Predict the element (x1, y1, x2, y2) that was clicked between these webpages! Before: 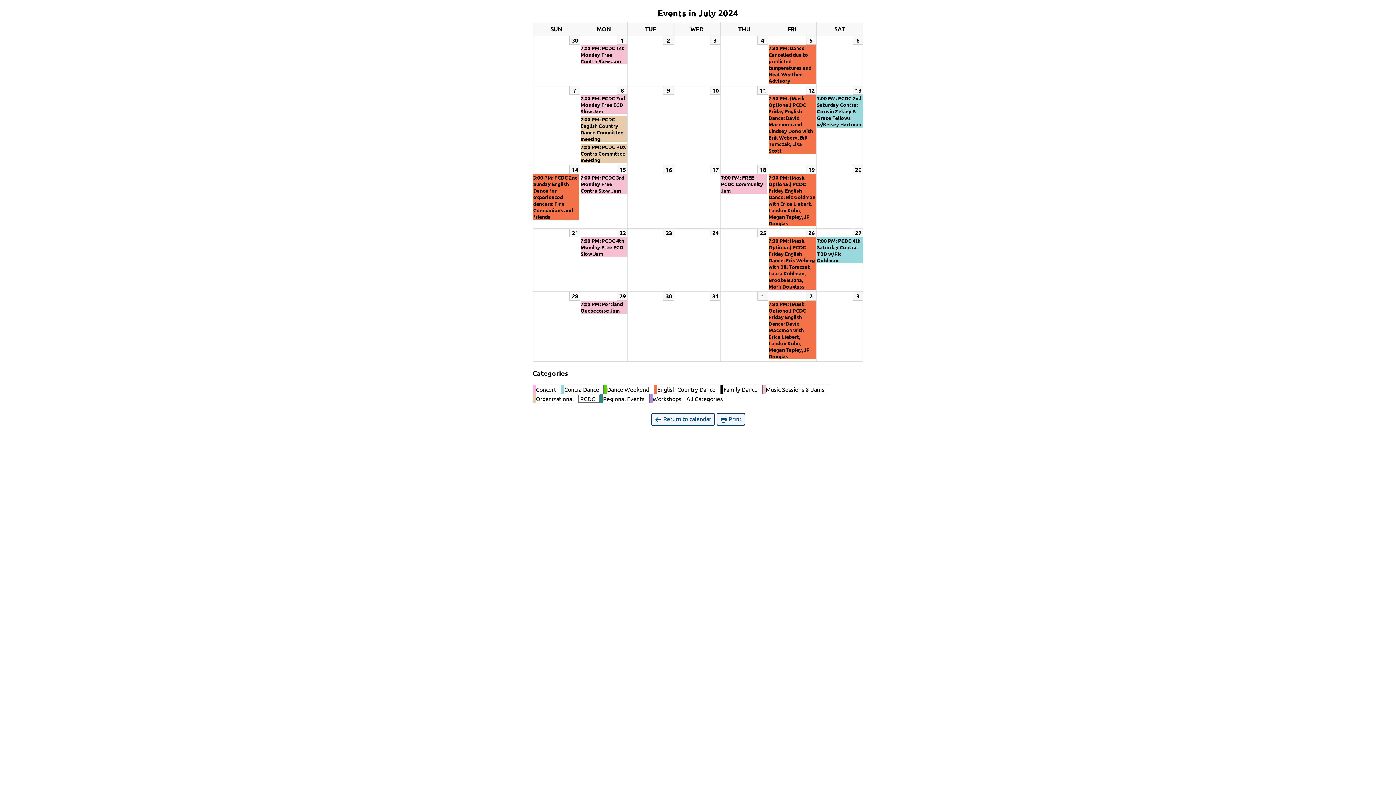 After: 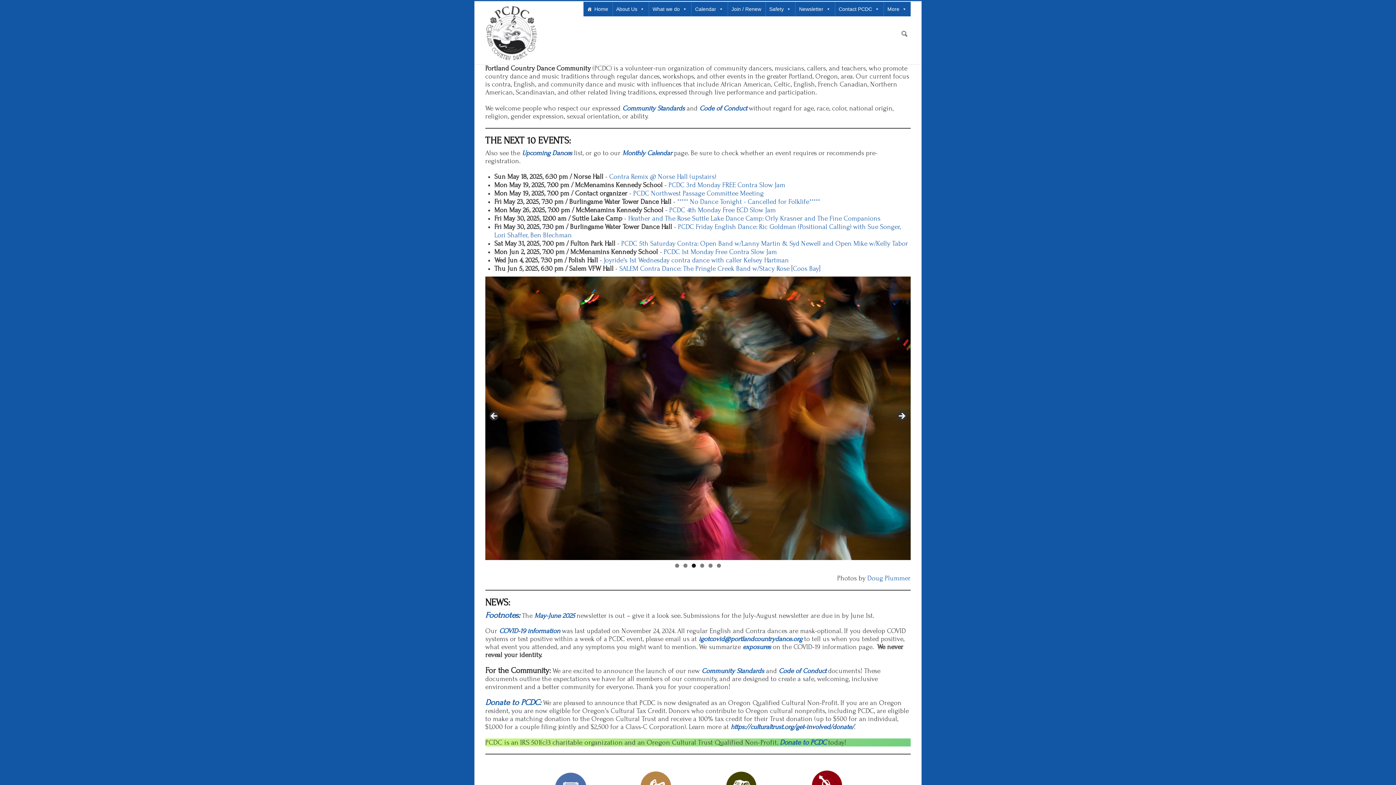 Action: label:  
Workshops bbox: (649, 394, 686, 403)